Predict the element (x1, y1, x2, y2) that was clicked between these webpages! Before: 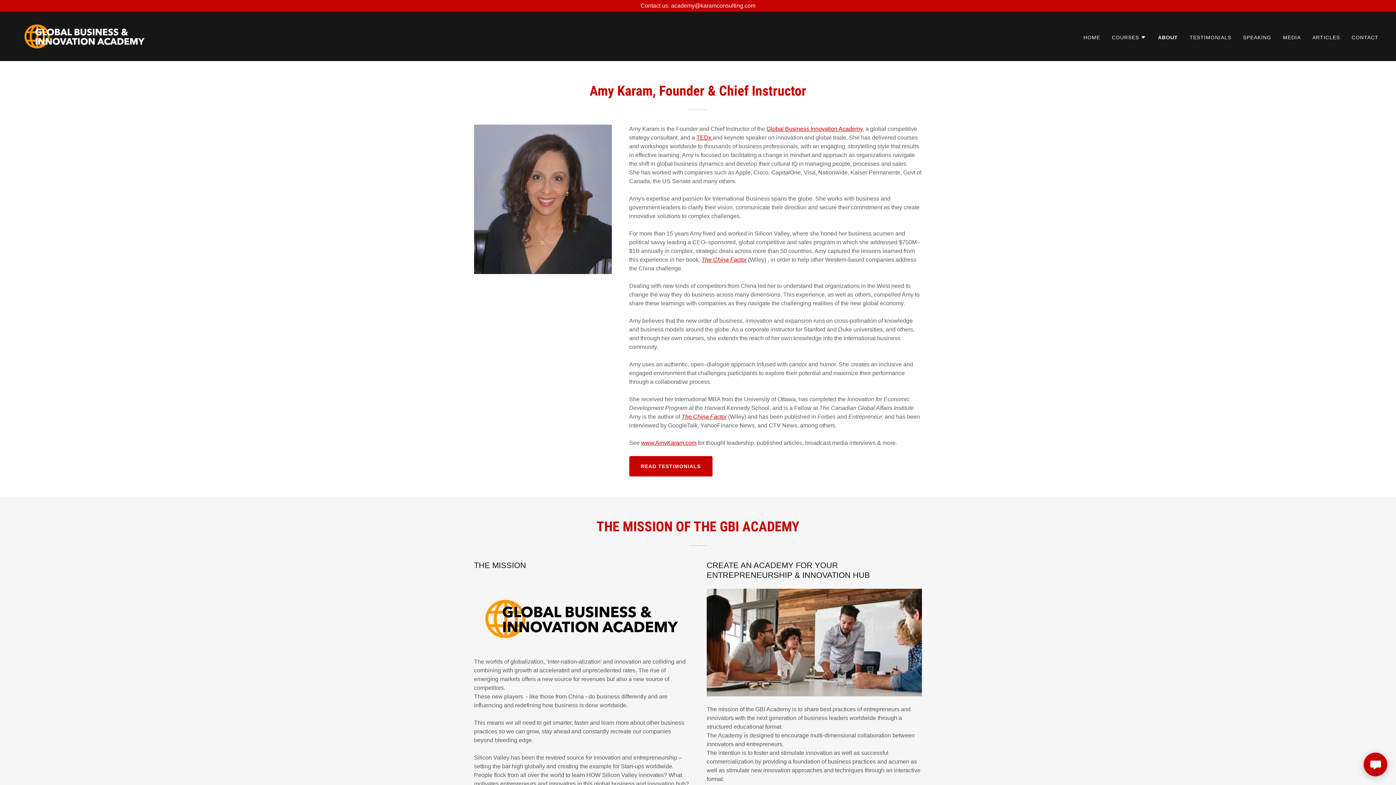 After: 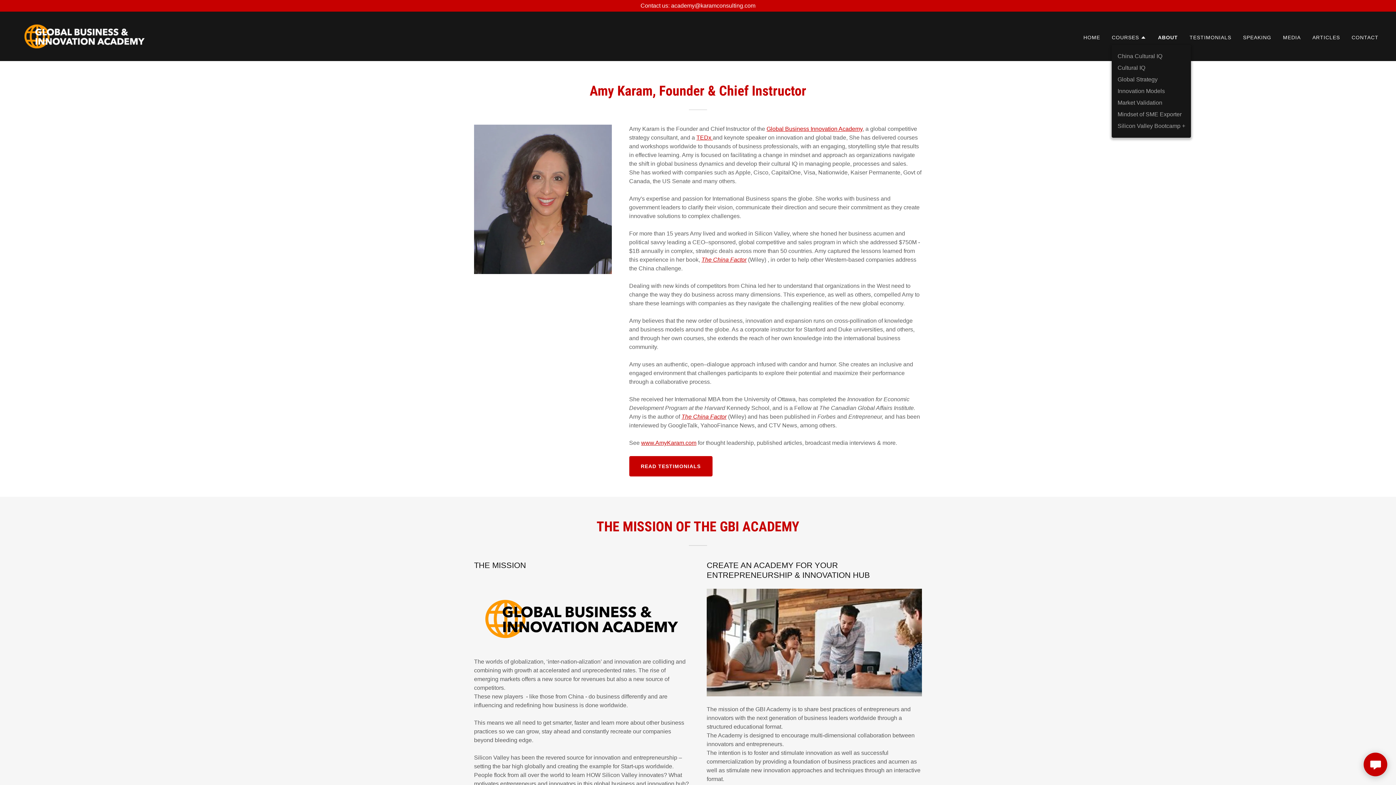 Action: bbox: (1112, 32, 1146, 41) label: COURSES